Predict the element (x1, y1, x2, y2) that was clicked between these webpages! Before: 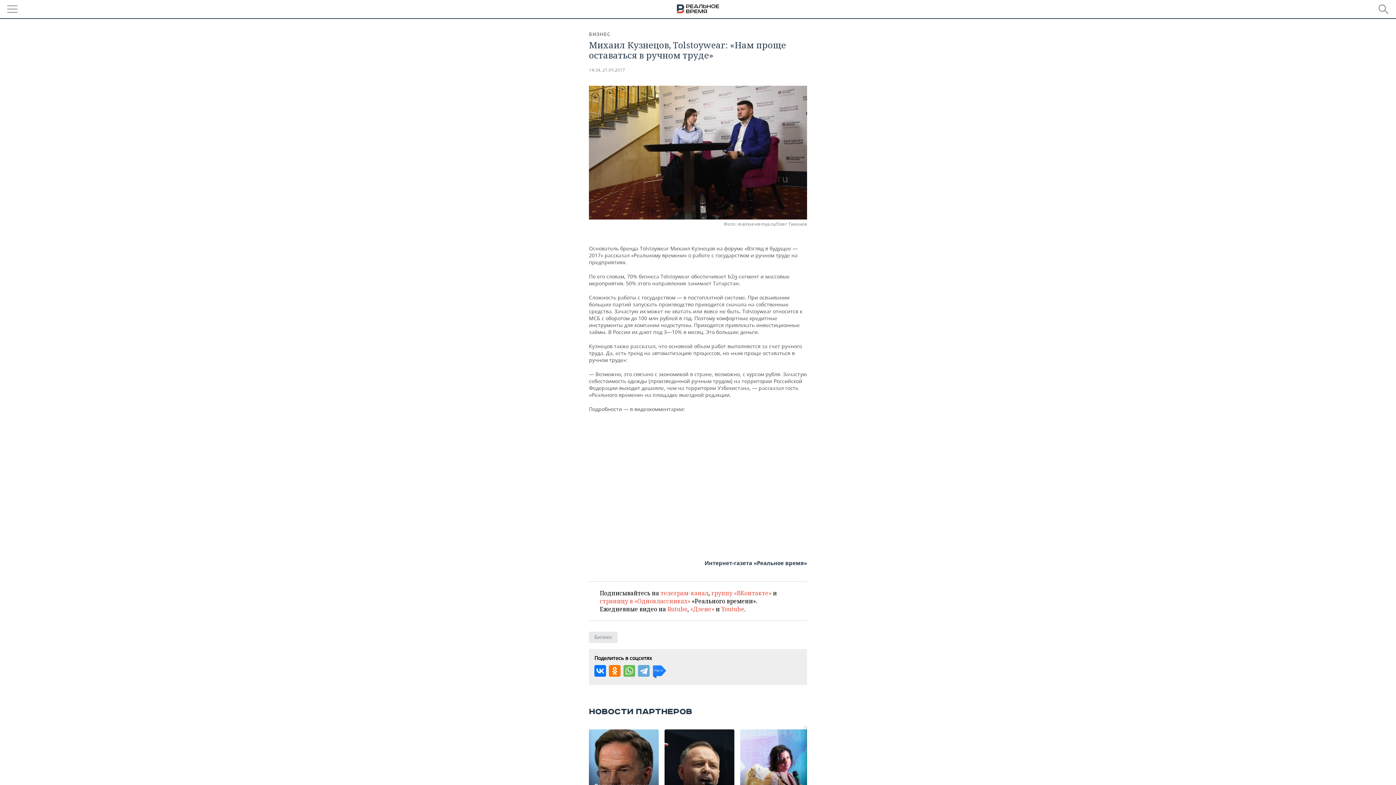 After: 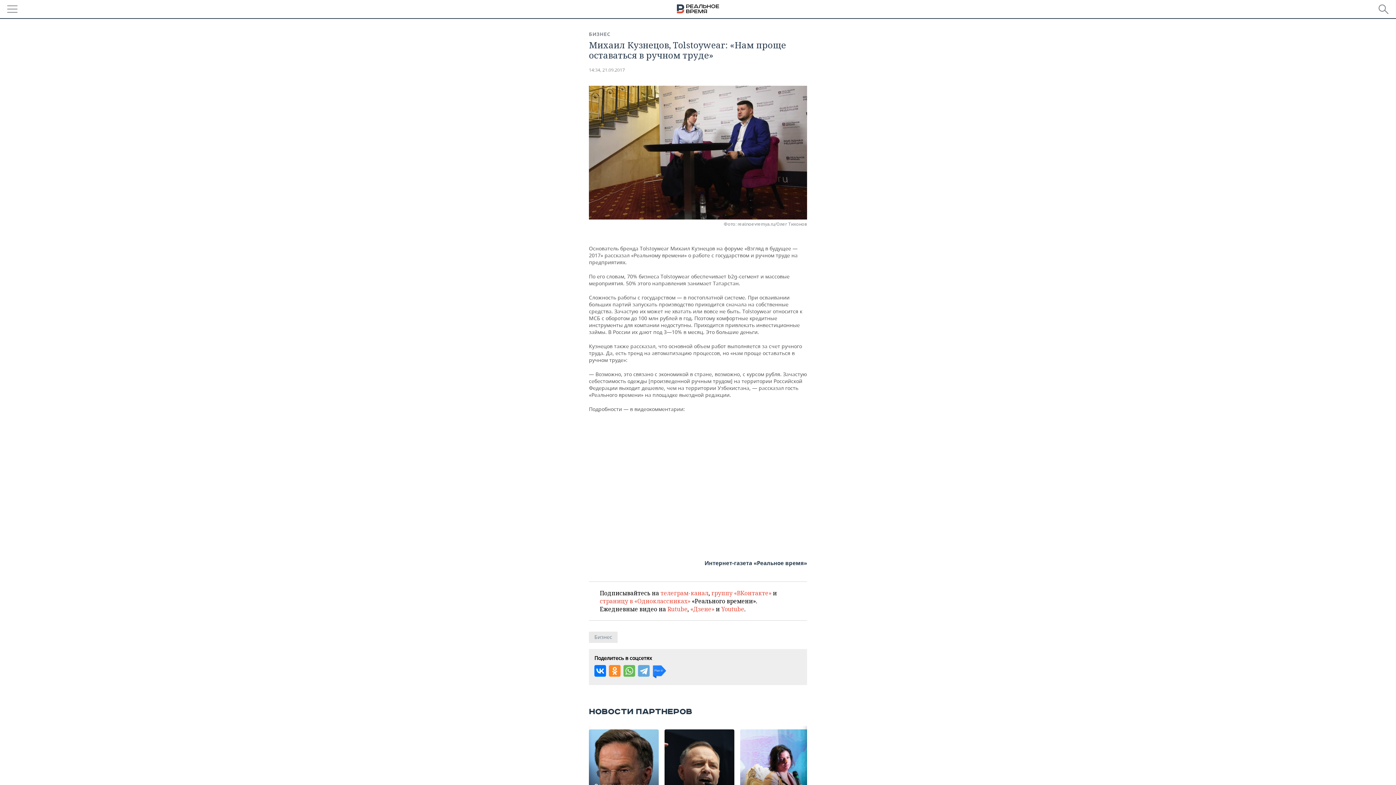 Action: bbox: (609, 665, 620, 677)